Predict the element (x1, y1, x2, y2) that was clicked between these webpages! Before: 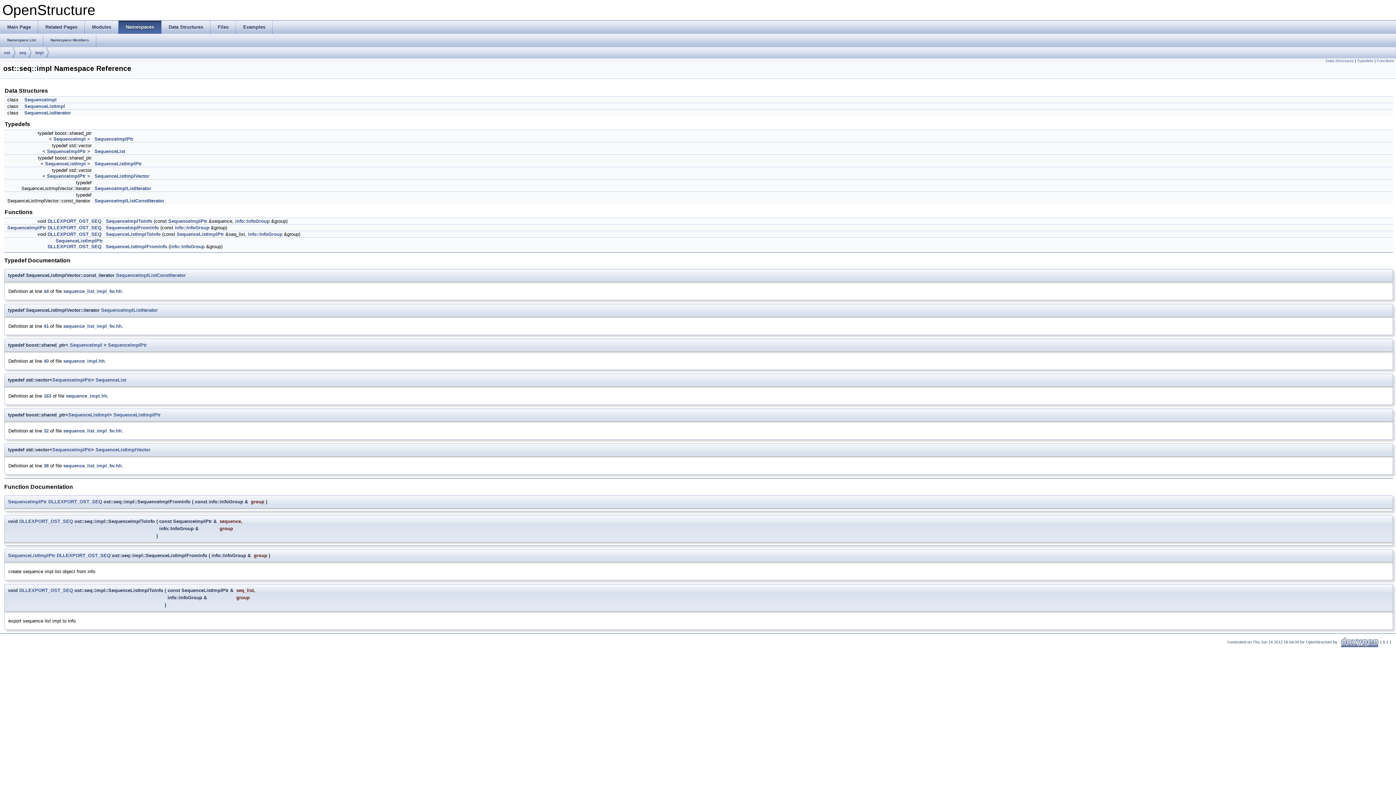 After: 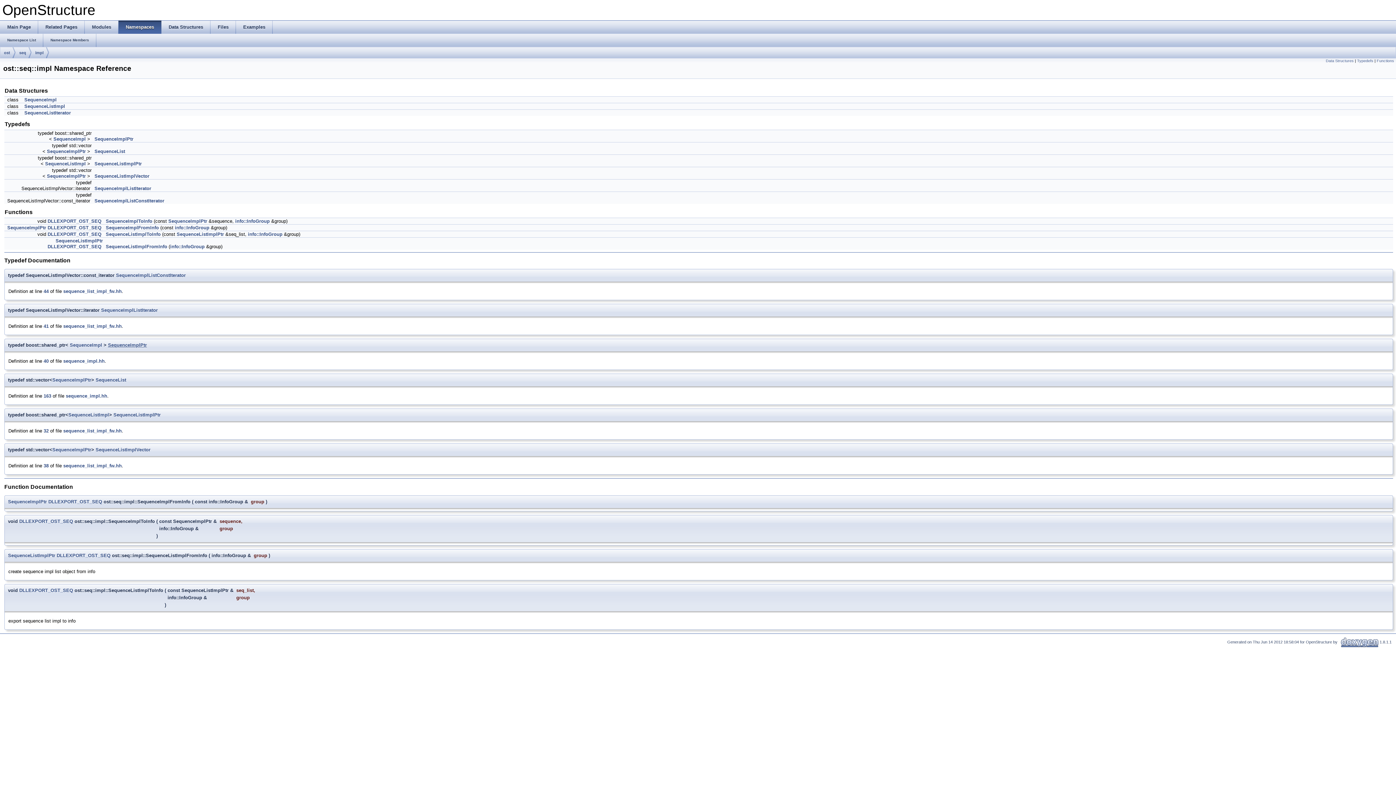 Action: label: SequenceImplPtr bbox: (108, 342, 146, 348)